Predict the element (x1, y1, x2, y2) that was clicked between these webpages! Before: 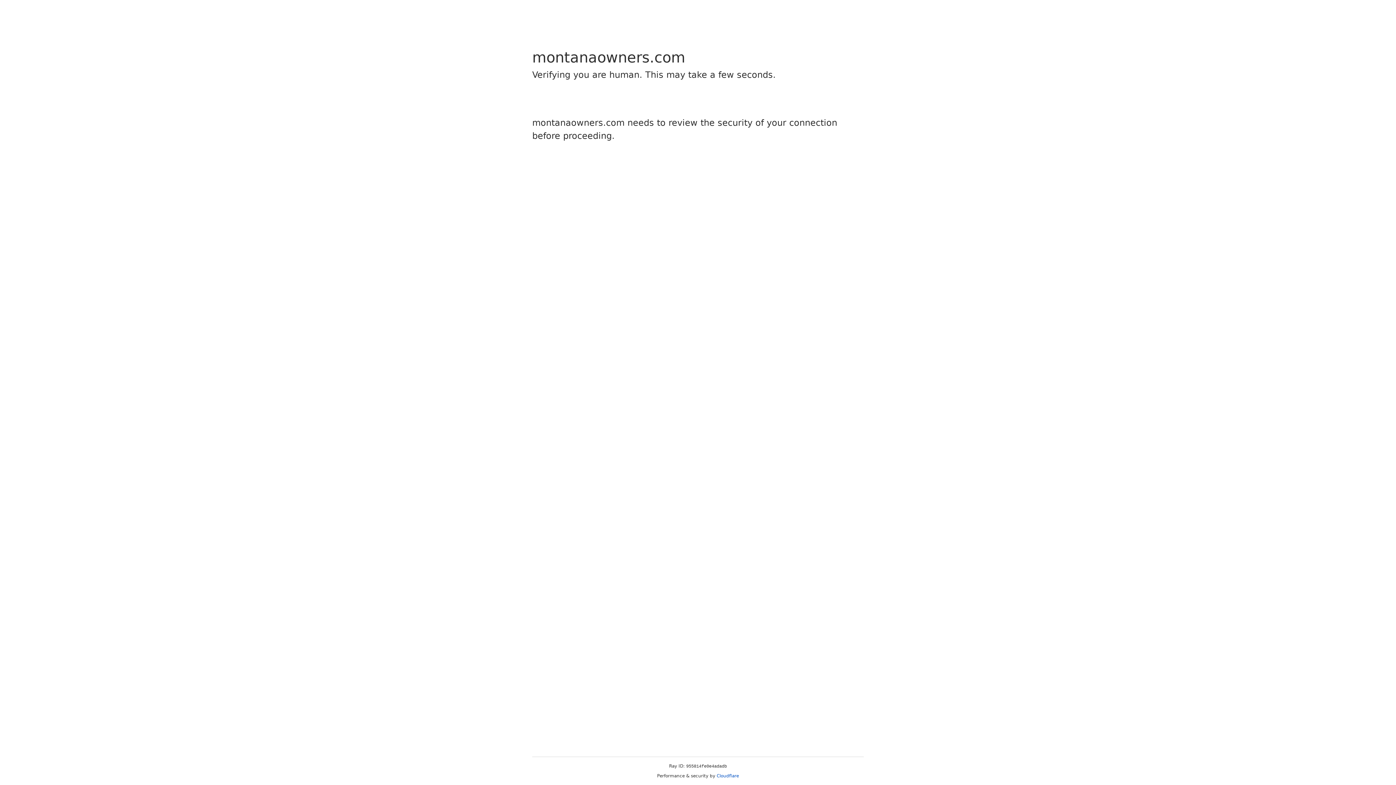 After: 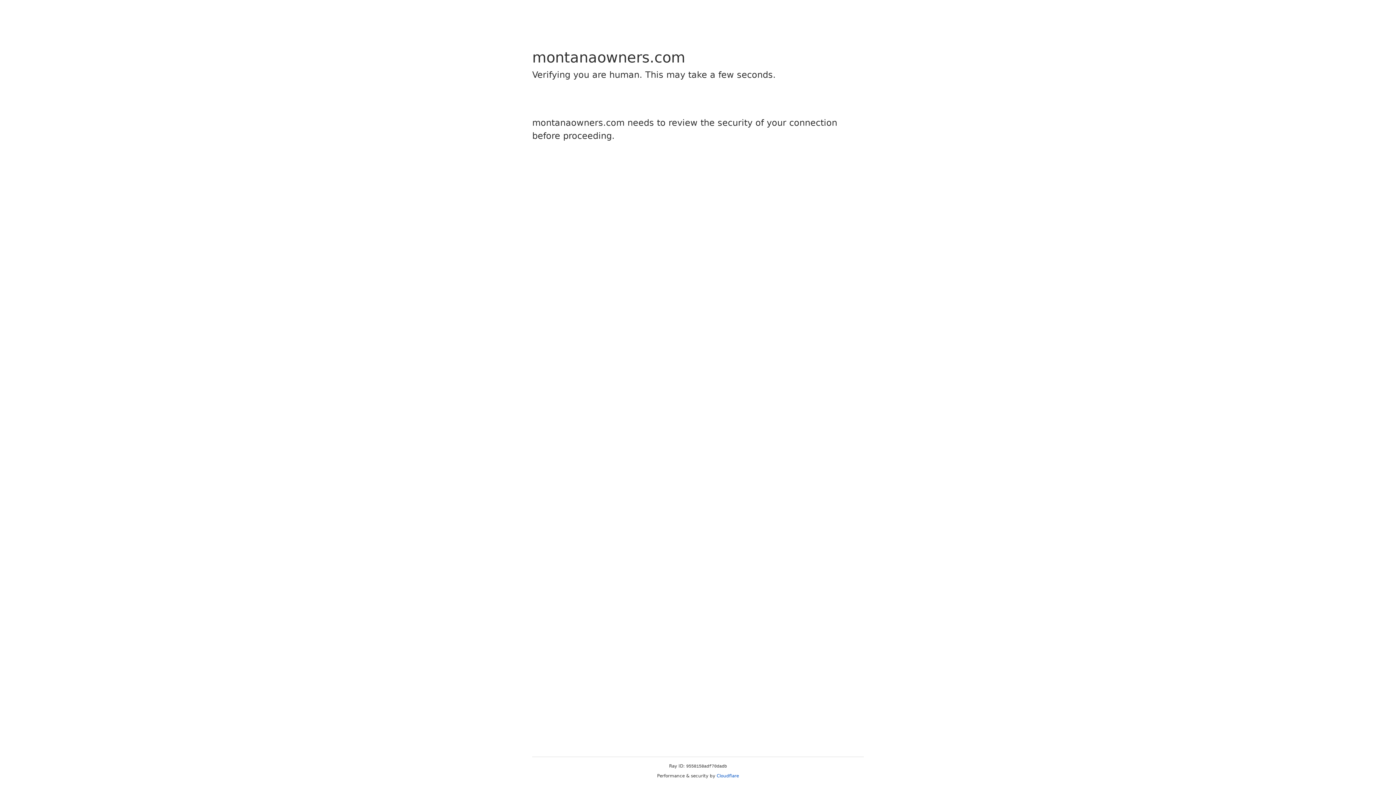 Action: bbox: (716, 773, 739, 778) label: Cloudflare